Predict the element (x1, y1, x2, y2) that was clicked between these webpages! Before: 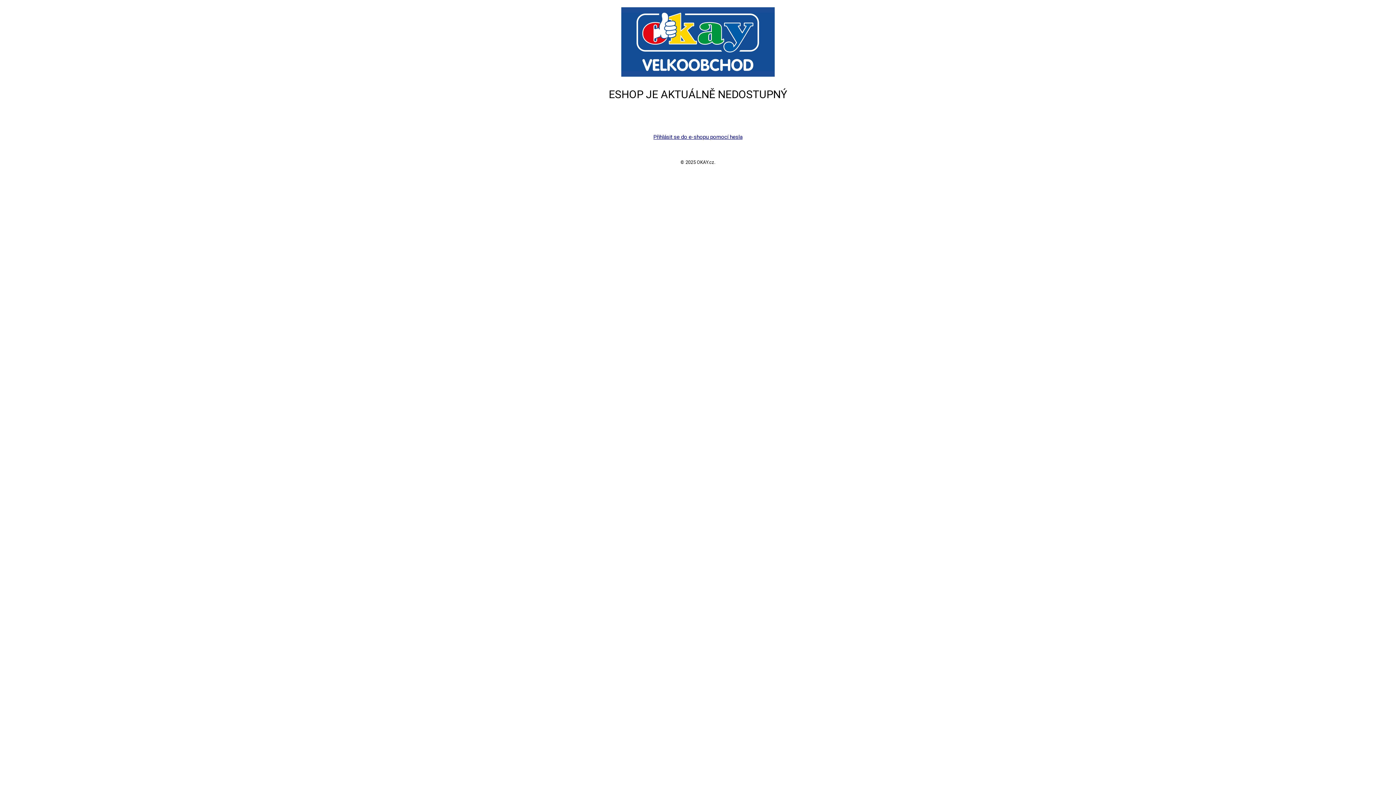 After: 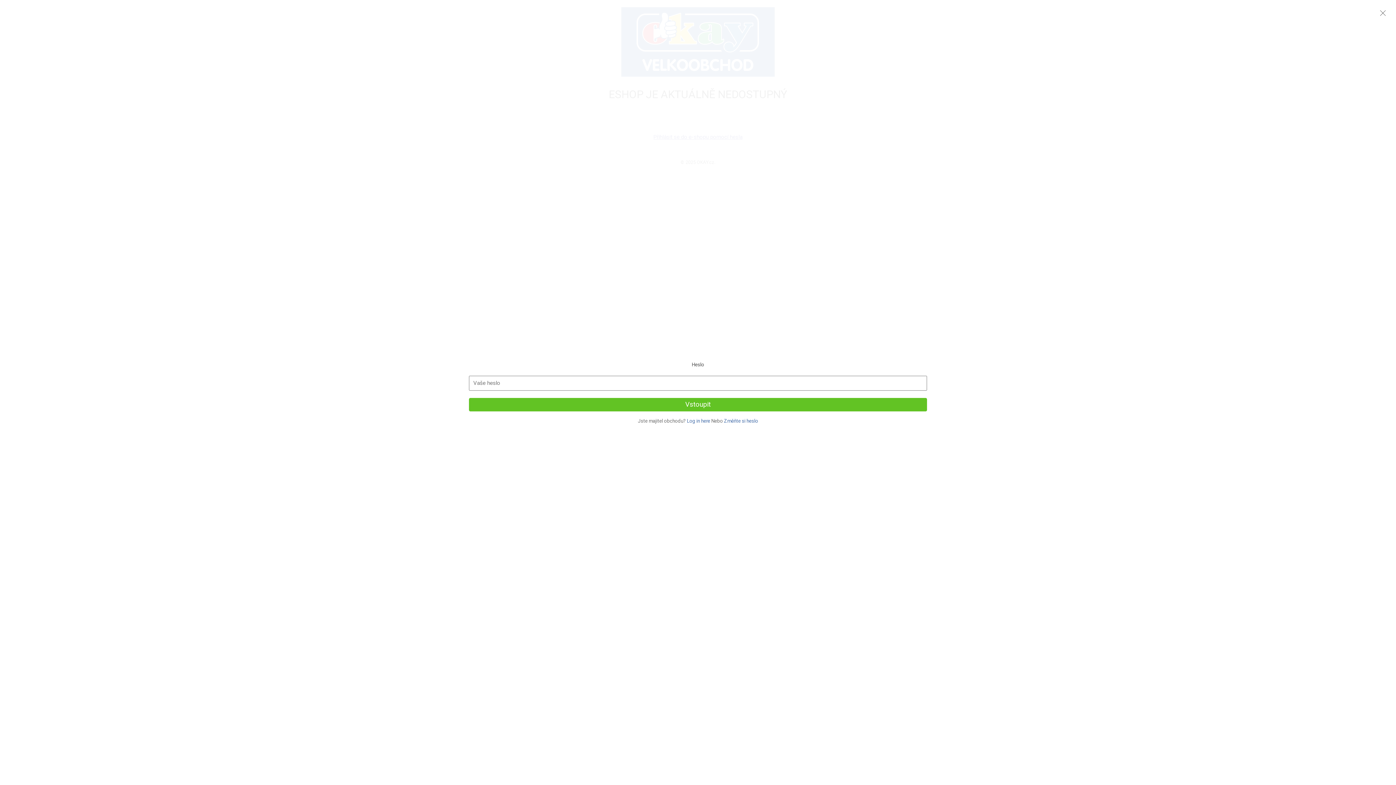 Action: label: Přihlásit se do e-shopu pomocí hesla bbox: (653, 133, 742, 140)